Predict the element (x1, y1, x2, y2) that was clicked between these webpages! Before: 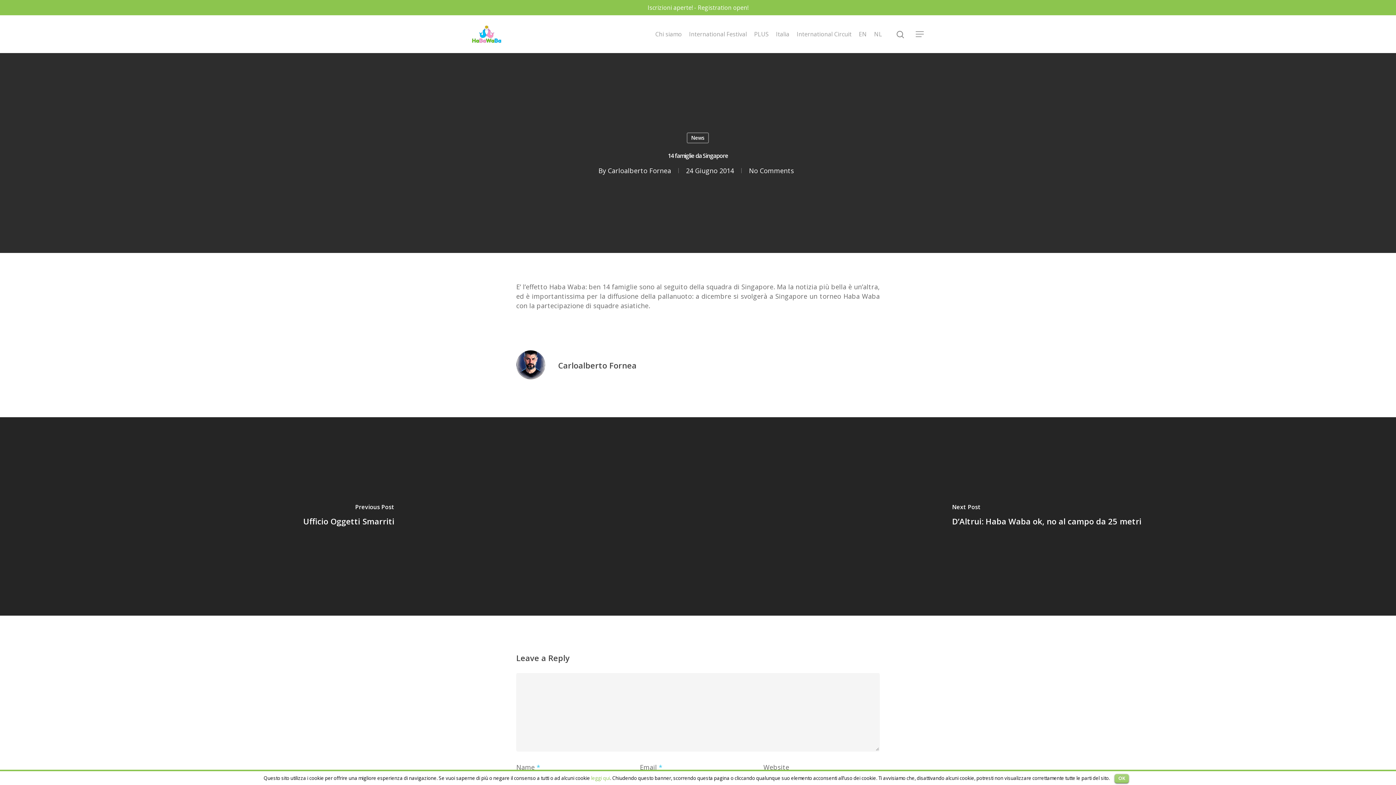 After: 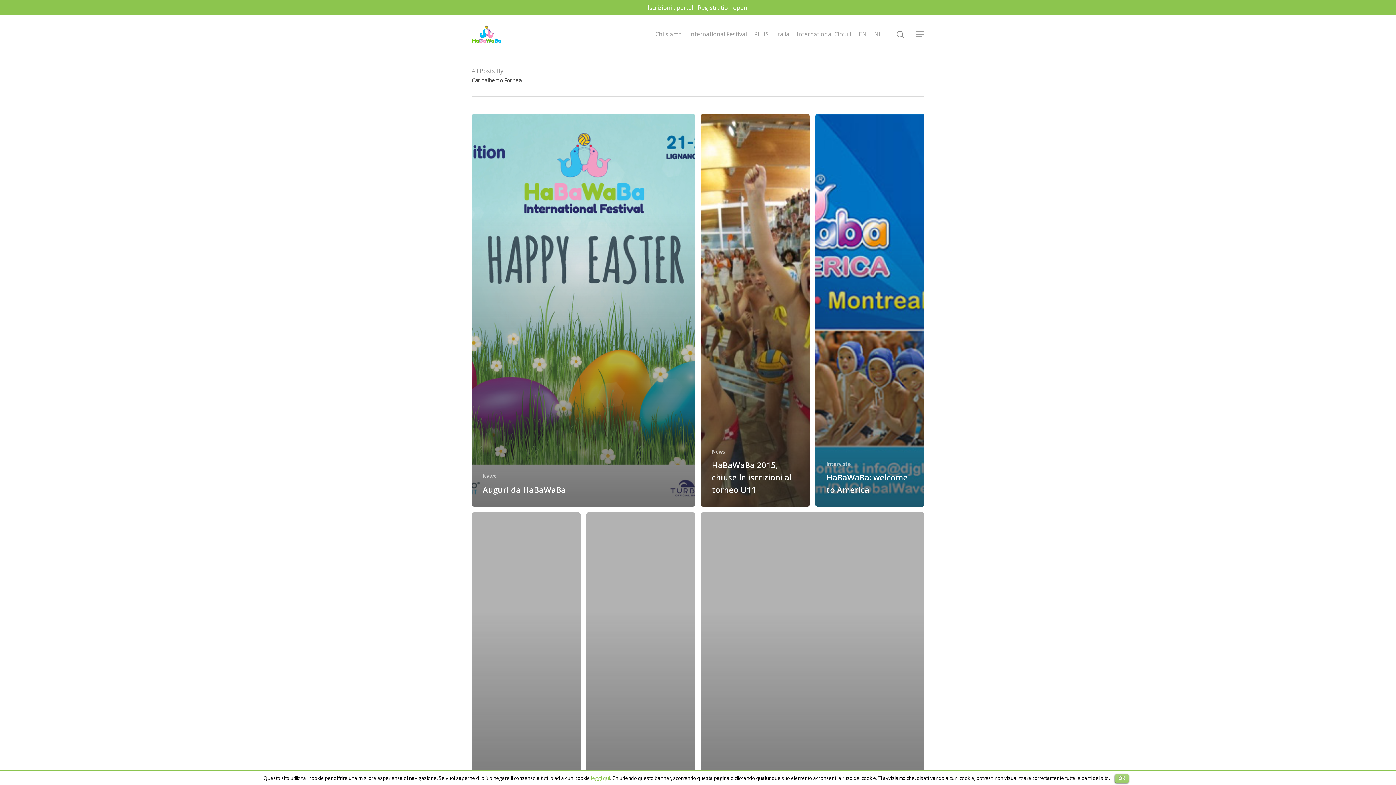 Action: bbox: (558, 360, 636, 370) label: Carloalberto Fornea